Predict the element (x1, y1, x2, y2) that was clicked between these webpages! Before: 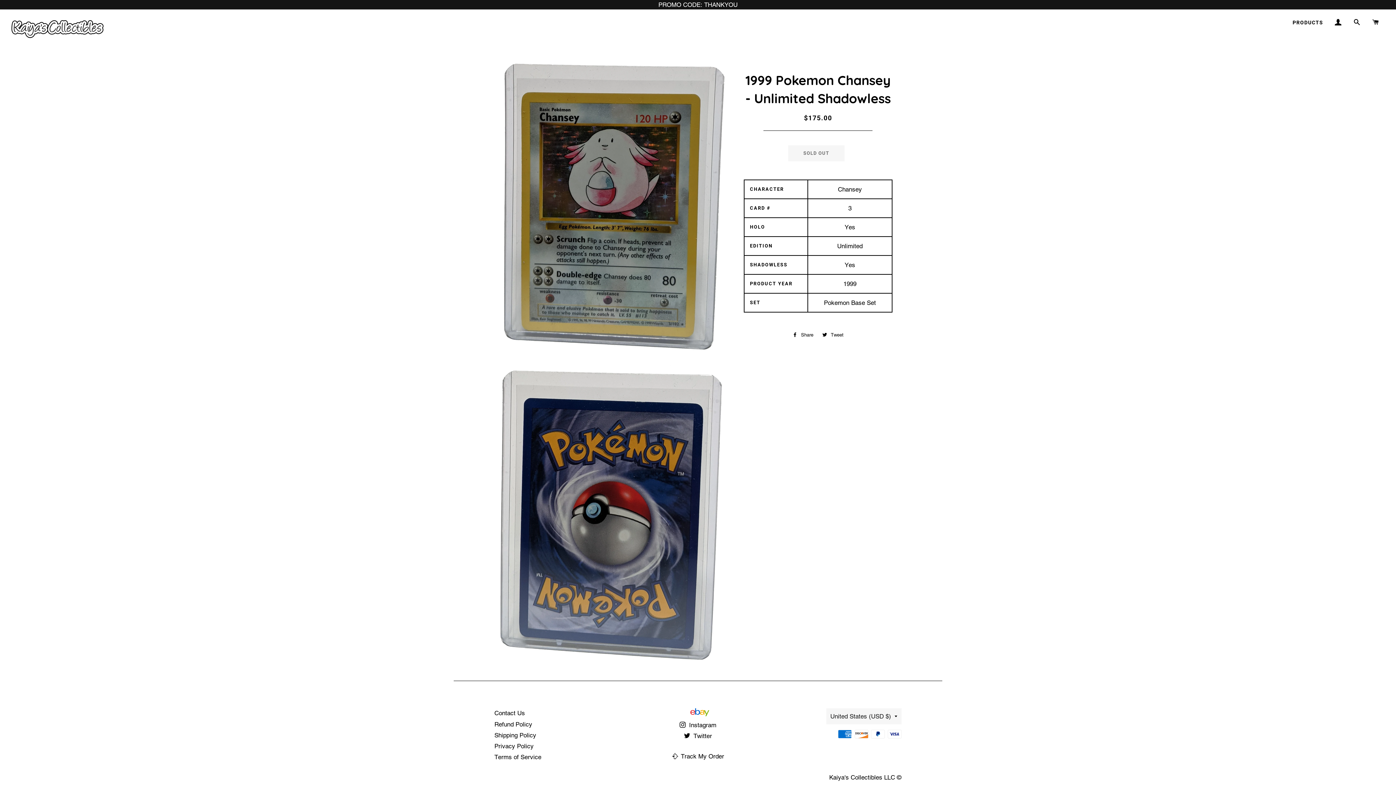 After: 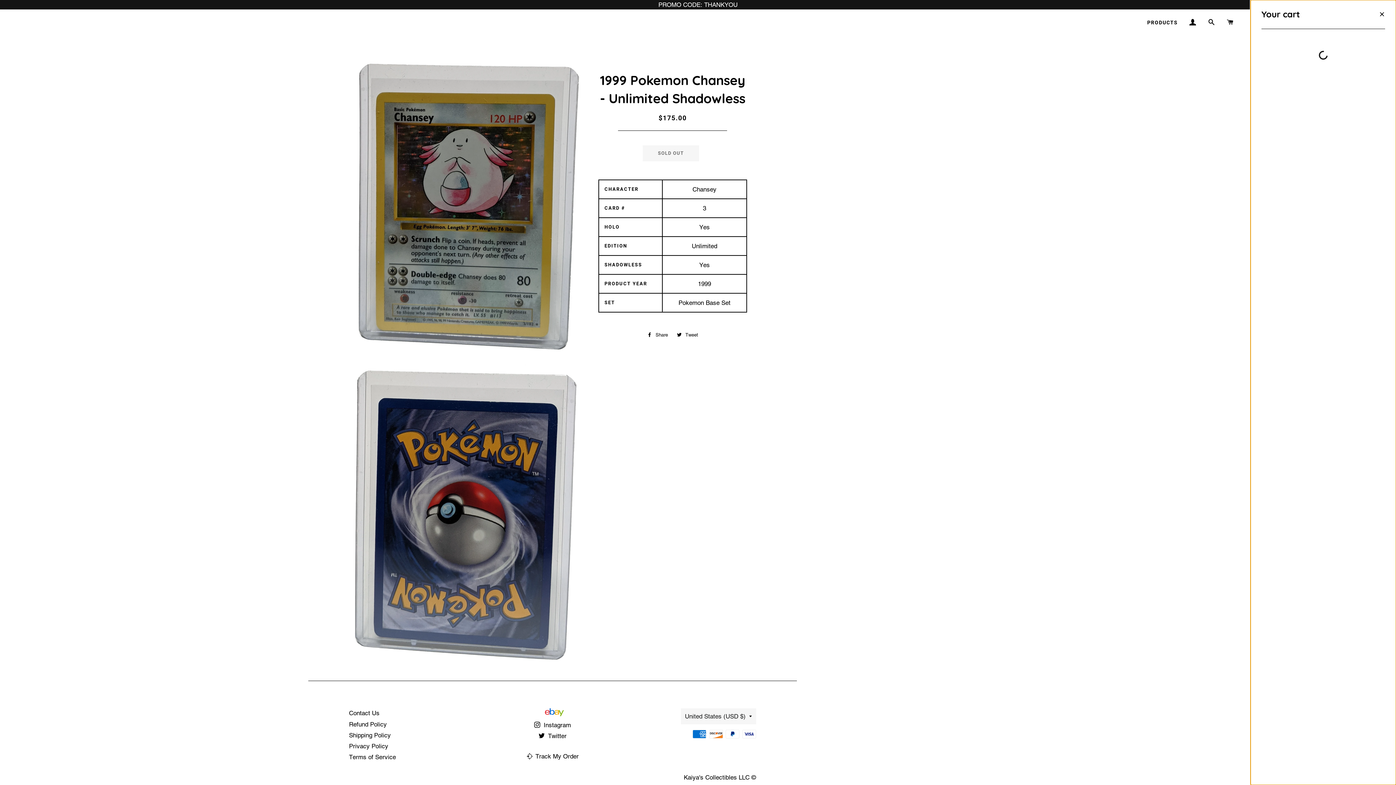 Action: label: CART bbox: (1366, 15, 1385, 29)